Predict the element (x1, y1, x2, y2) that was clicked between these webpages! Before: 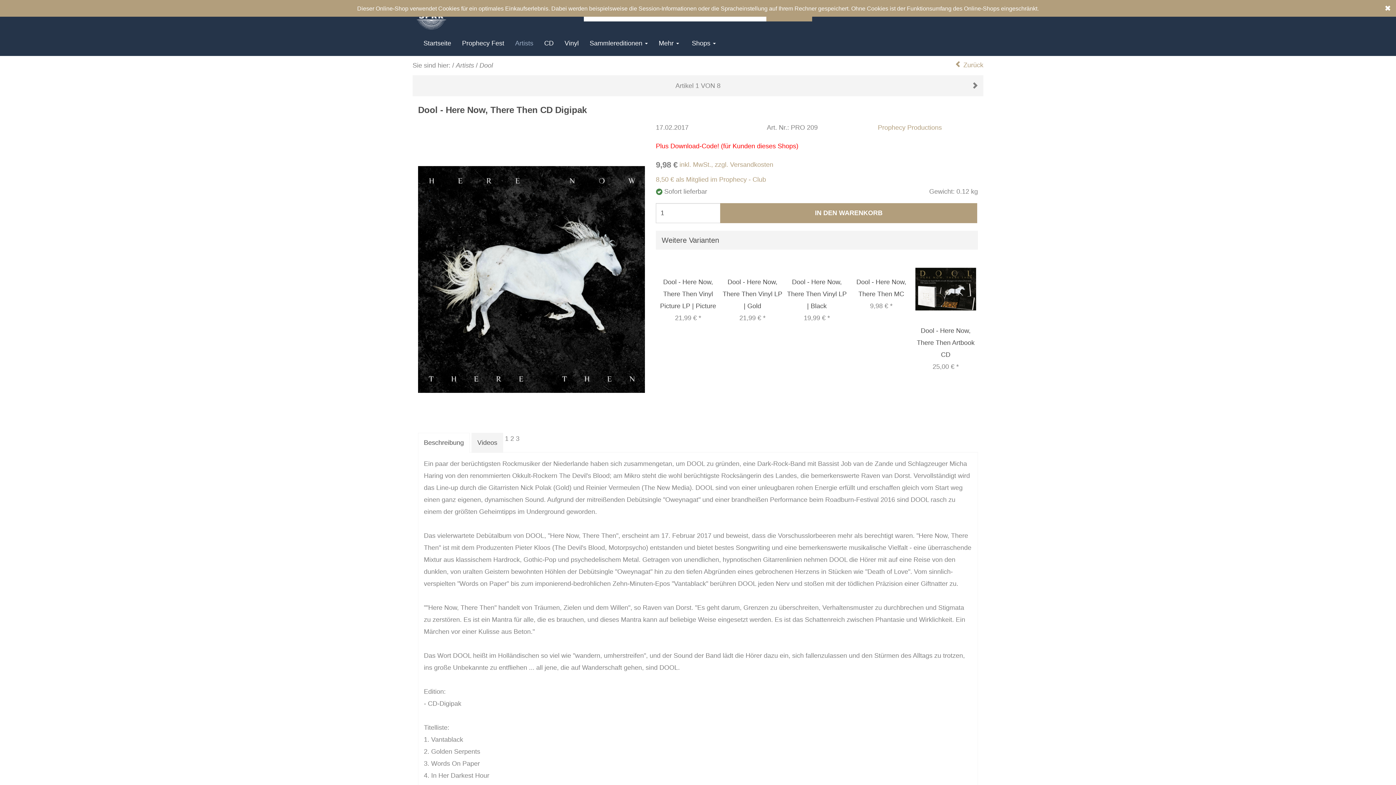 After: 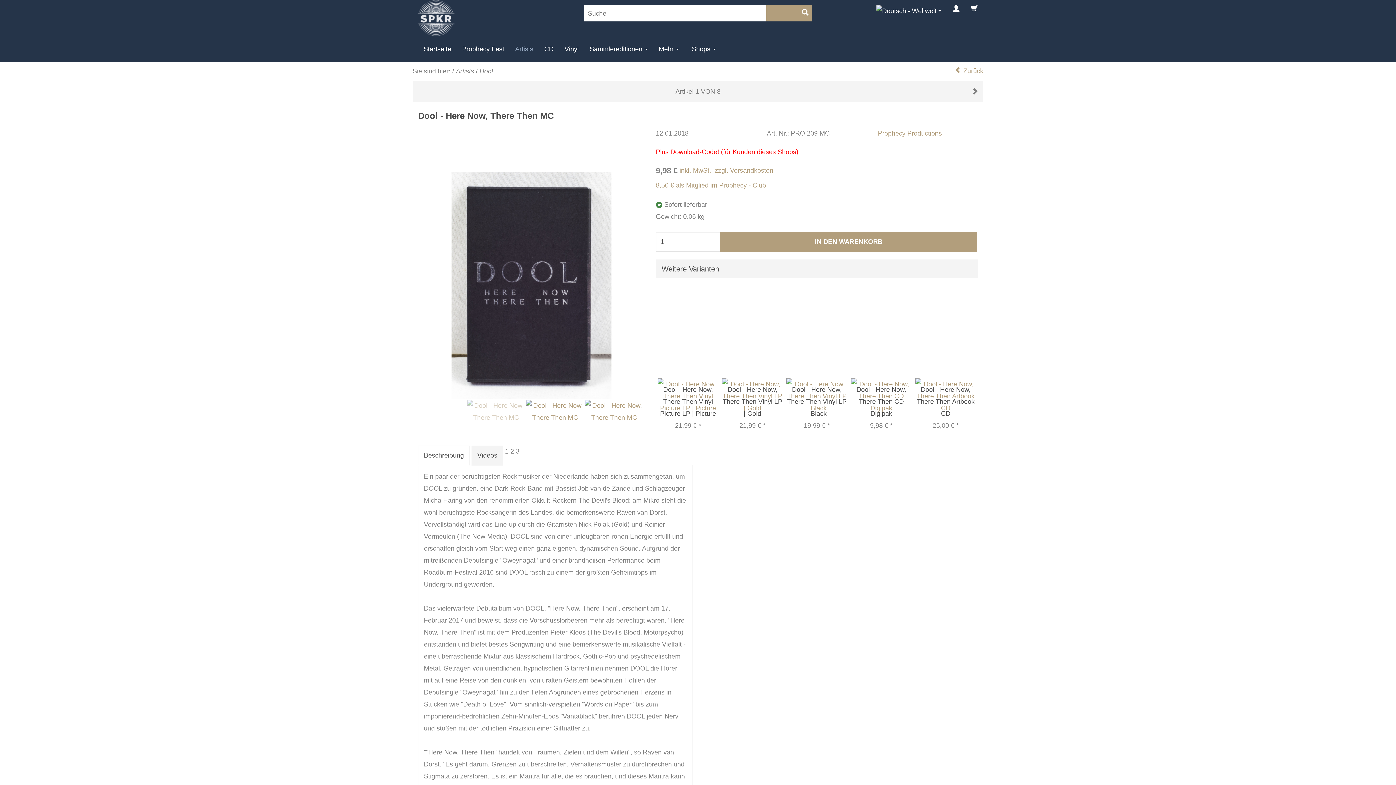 Action: bbox: (849, 256, 913, 374) label: Dool - Here Now, There Then MC
9,98 € *